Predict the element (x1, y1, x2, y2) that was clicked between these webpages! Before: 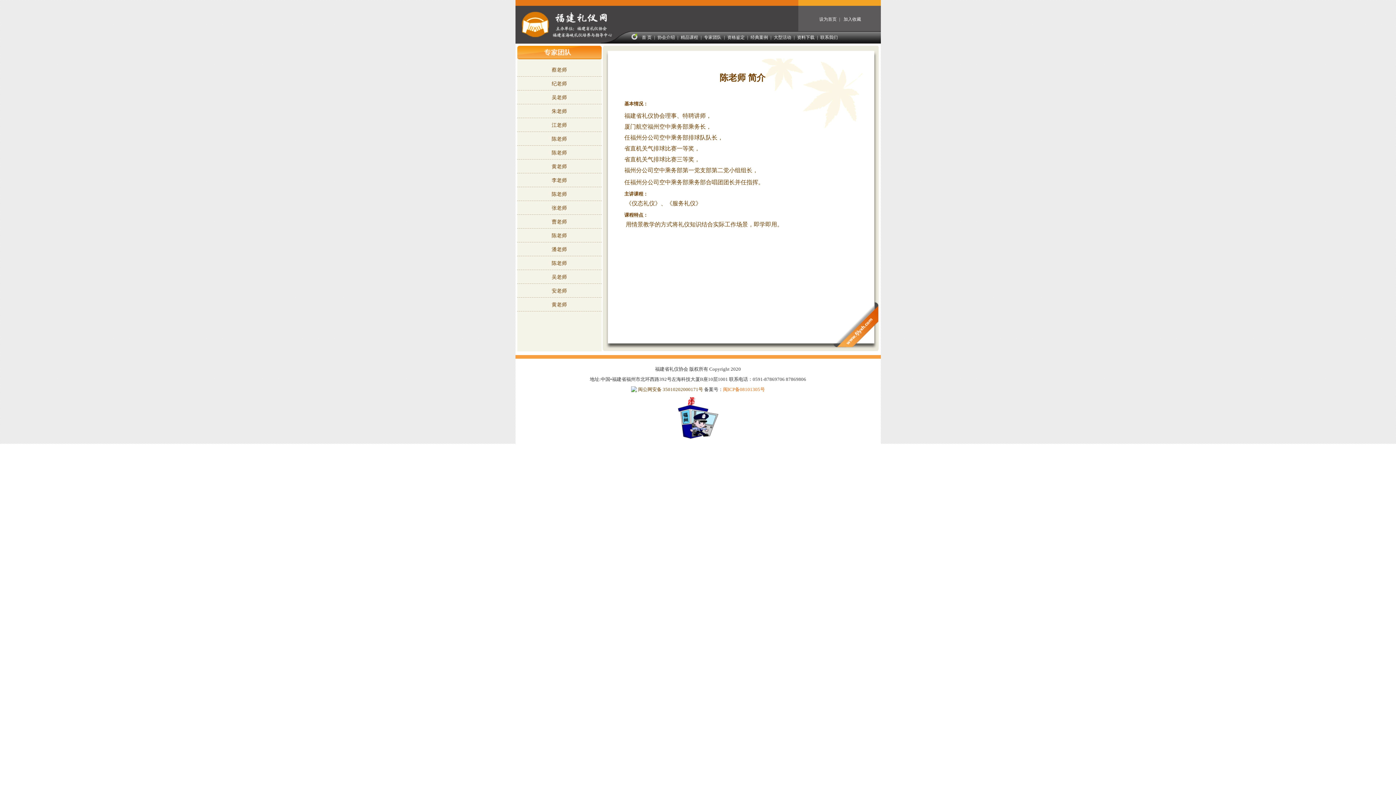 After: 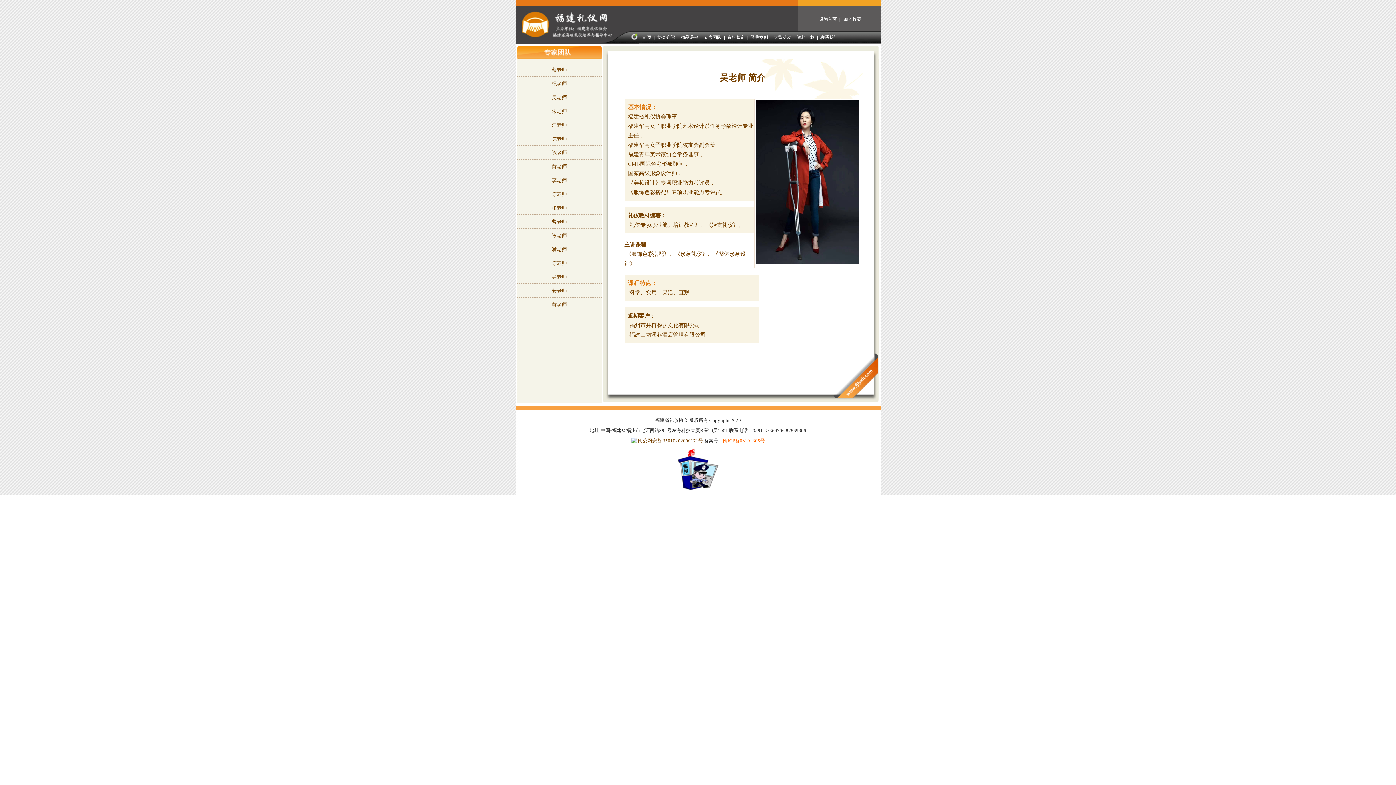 Action: bbox: (551, 90, 567, 104) label: 吴老师